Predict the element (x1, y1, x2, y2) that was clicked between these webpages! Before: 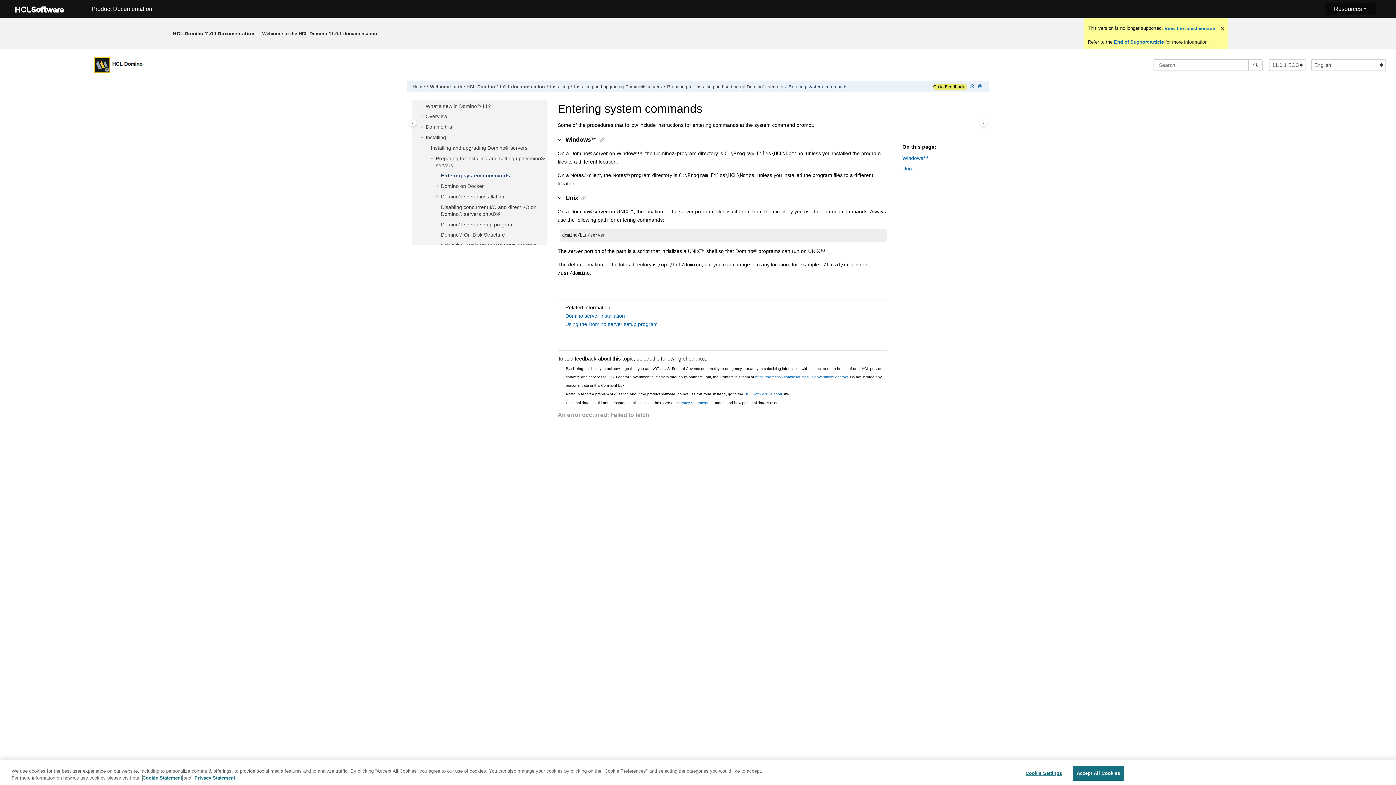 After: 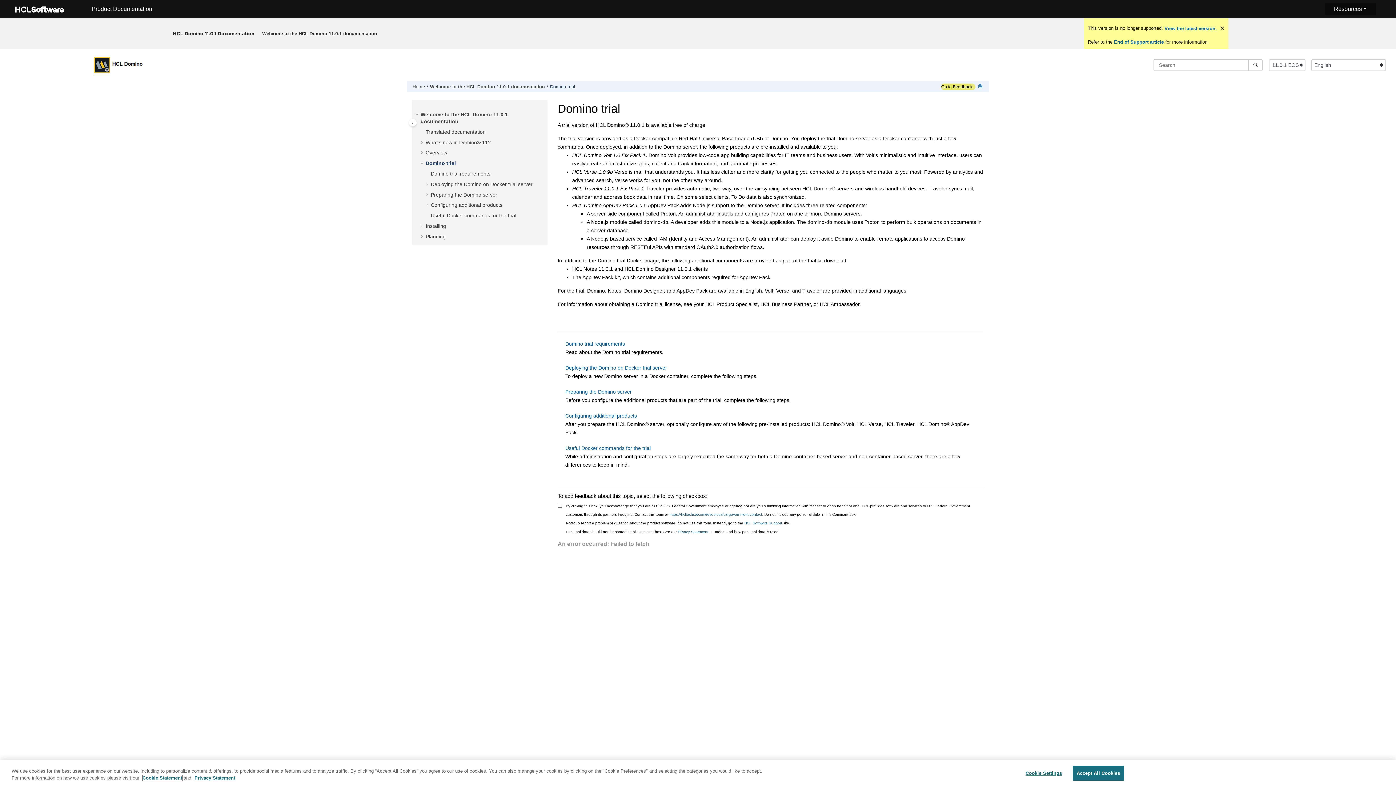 Action: bbox: (425, 124, 453, 129) label: Domino trial